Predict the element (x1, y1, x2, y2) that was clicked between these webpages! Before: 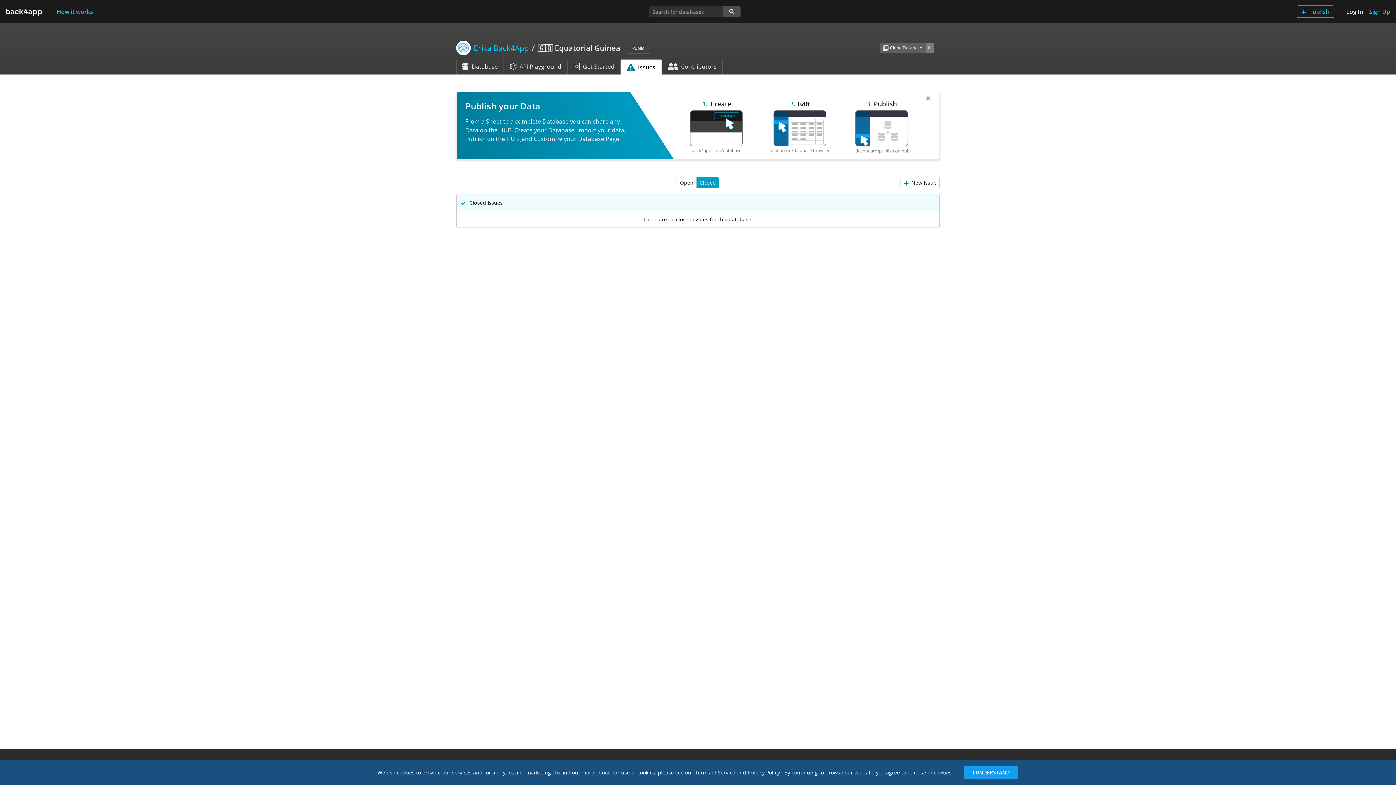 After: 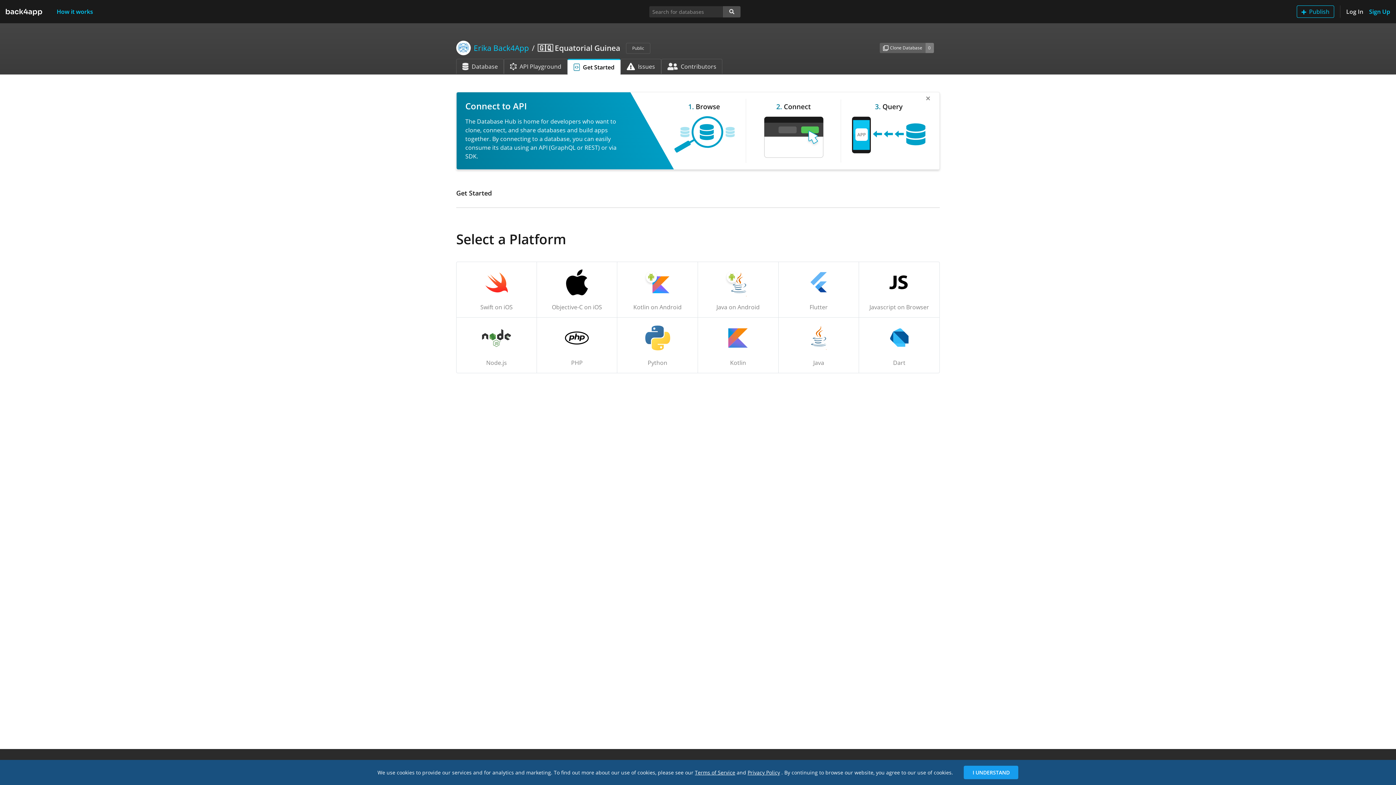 Action: label: Get Started bbox: (567, 58, 620, 73)